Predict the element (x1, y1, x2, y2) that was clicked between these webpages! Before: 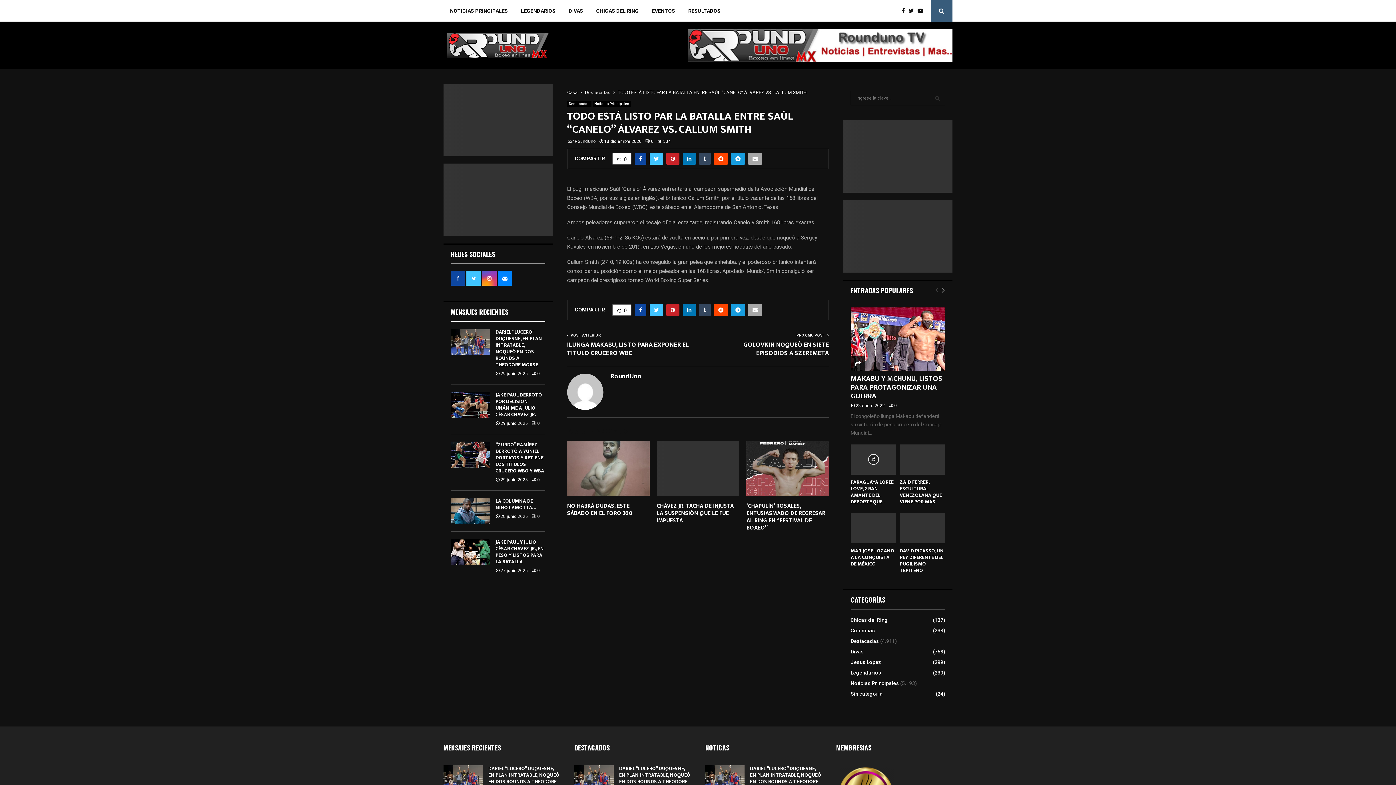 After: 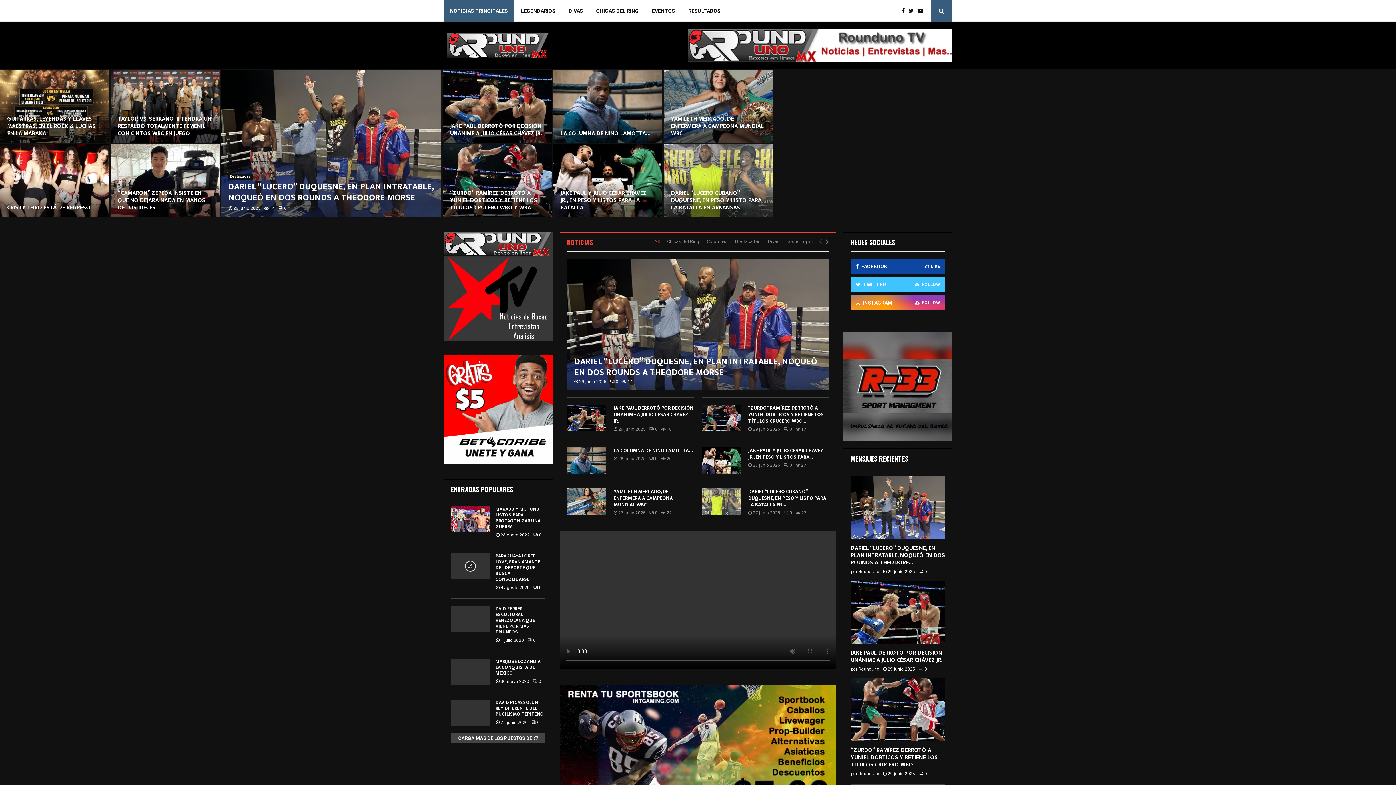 Action: bbox: (567, 89, 577, 95) label: Casa